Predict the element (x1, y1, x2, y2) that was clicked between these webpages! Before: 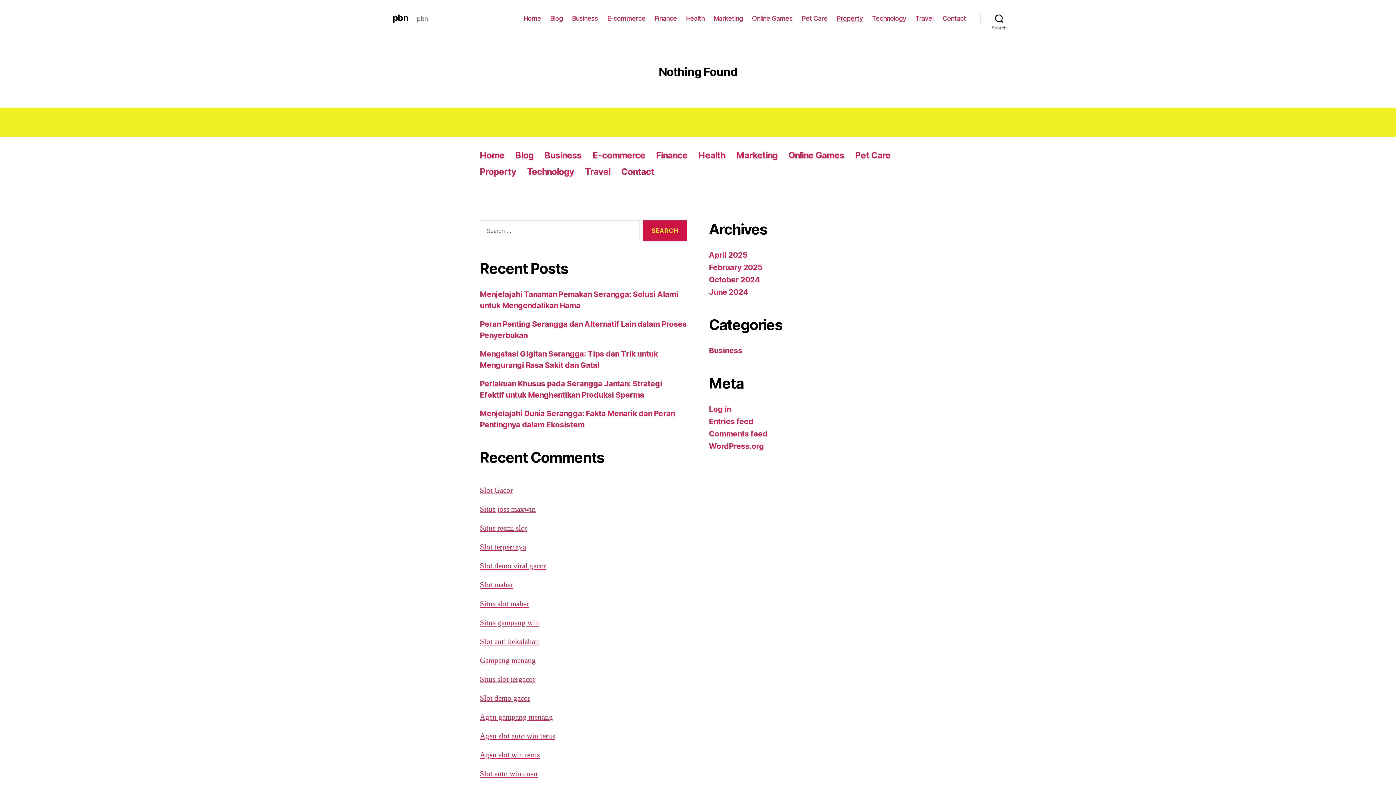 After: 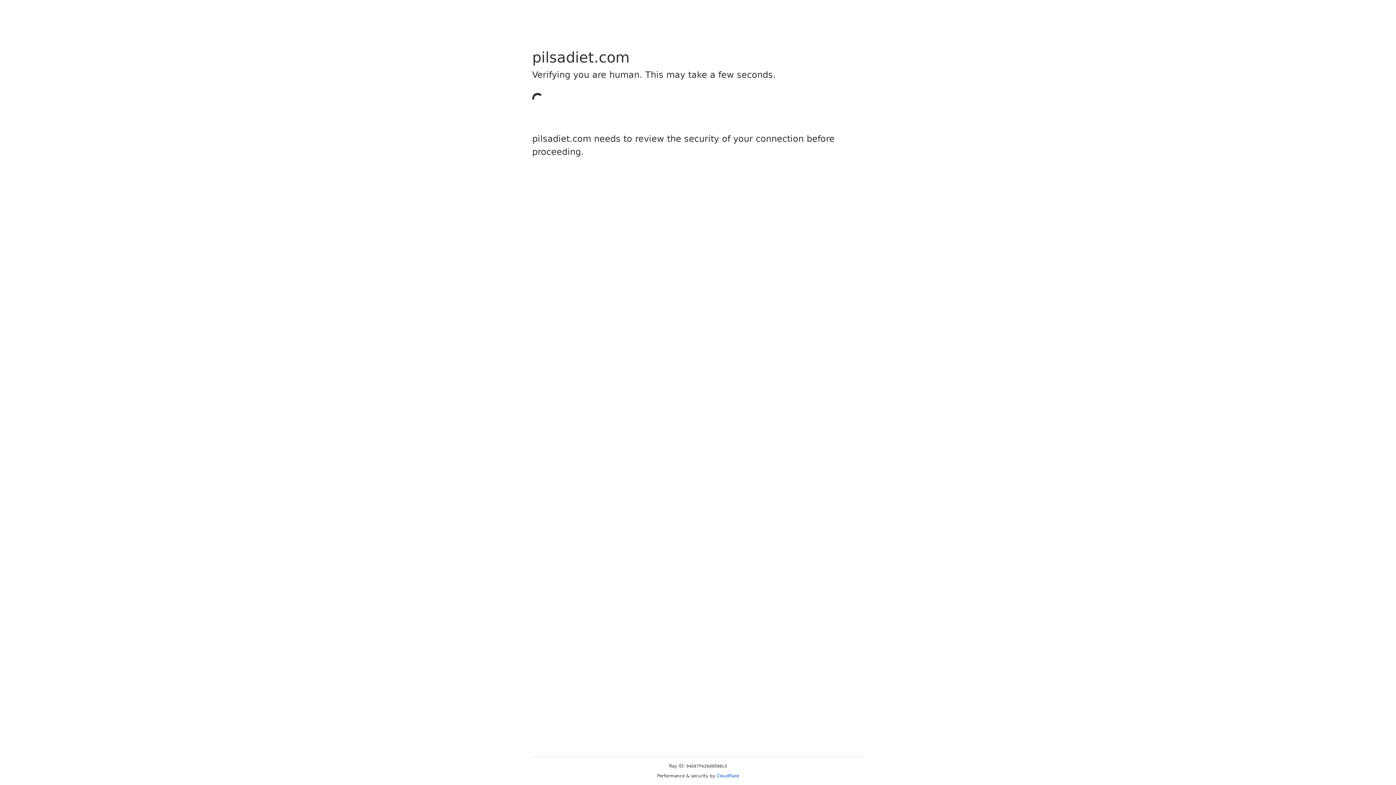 Action: label: Agen gampang menang bbox: (480, 712, 553, 722)